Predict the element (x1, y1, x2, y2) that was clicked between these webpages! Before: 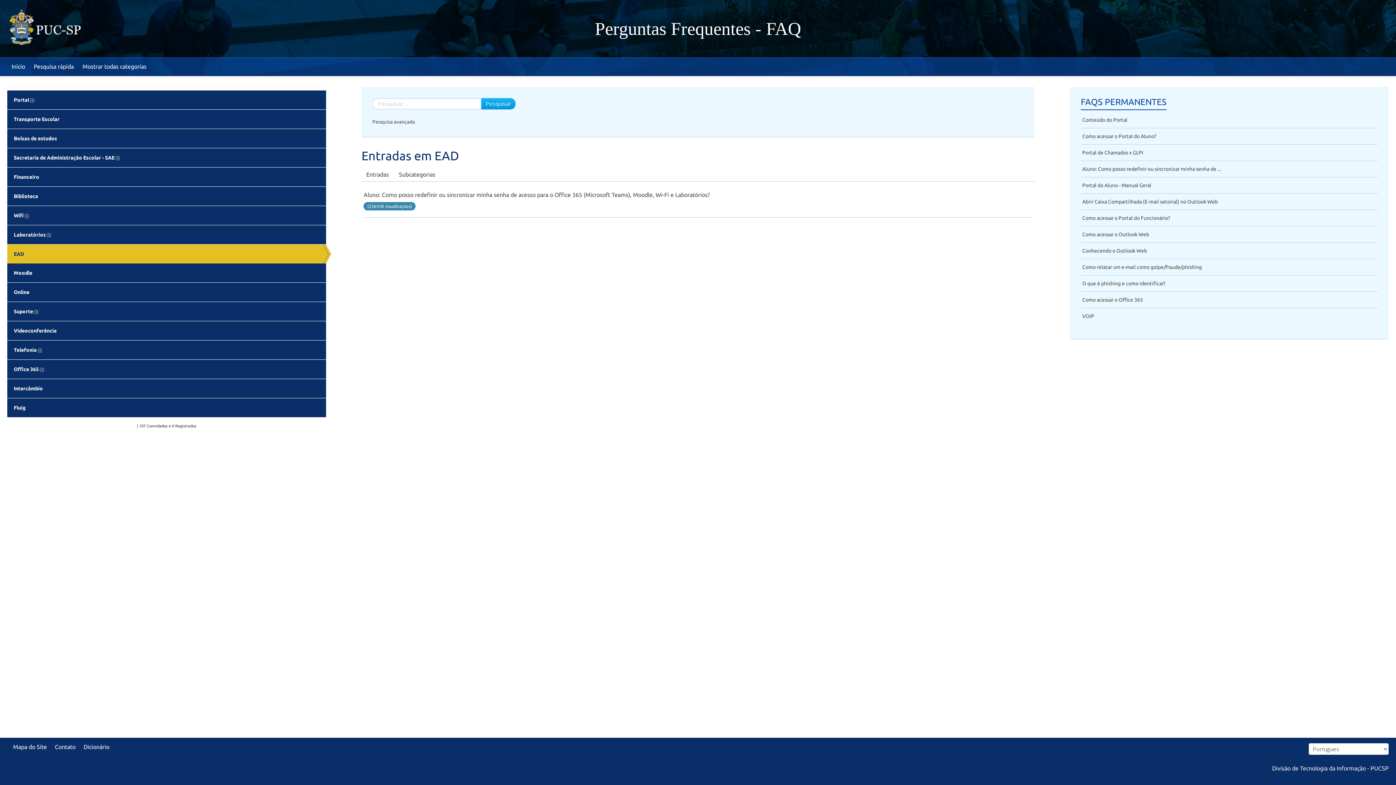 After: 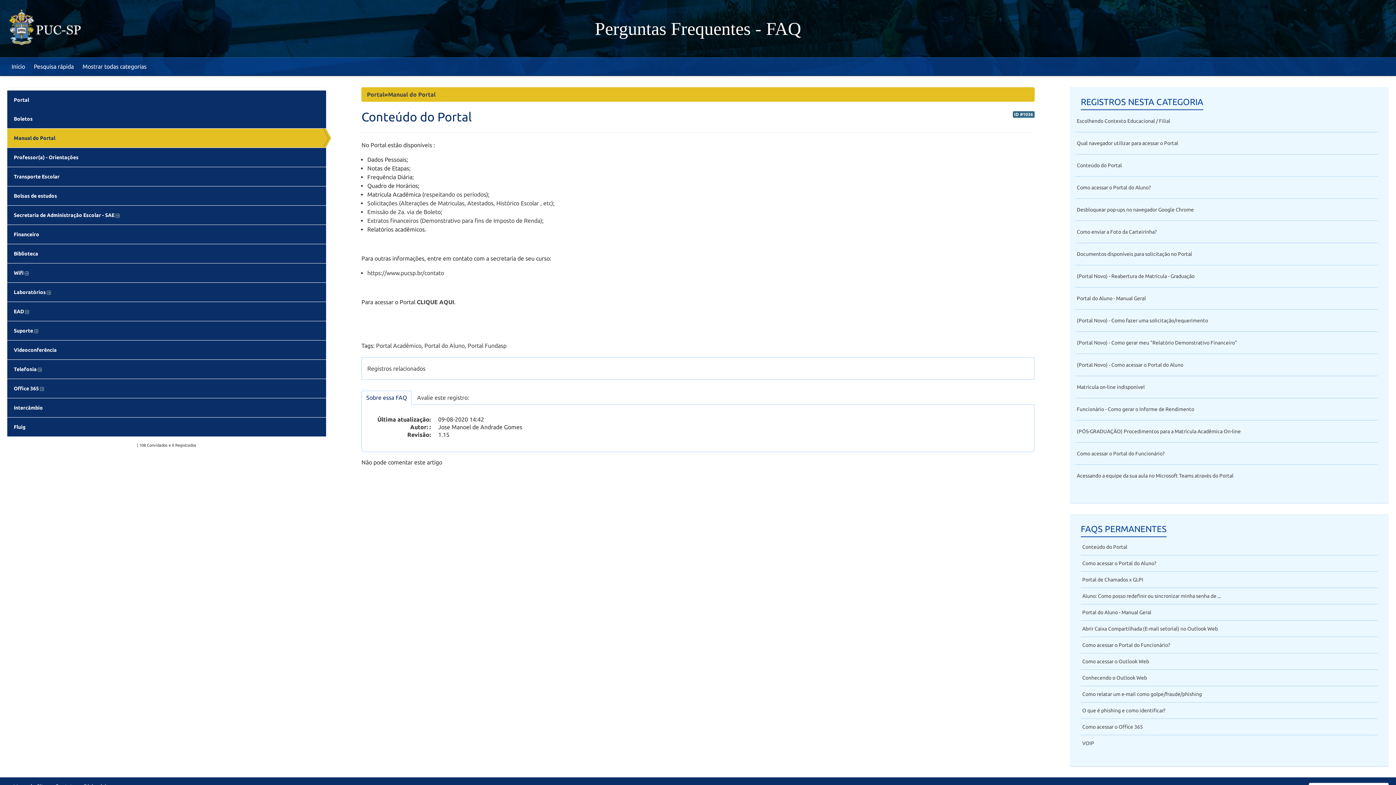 Action: label: Conteúdo do Portal bbox: (1082, 117, 1127, 122)